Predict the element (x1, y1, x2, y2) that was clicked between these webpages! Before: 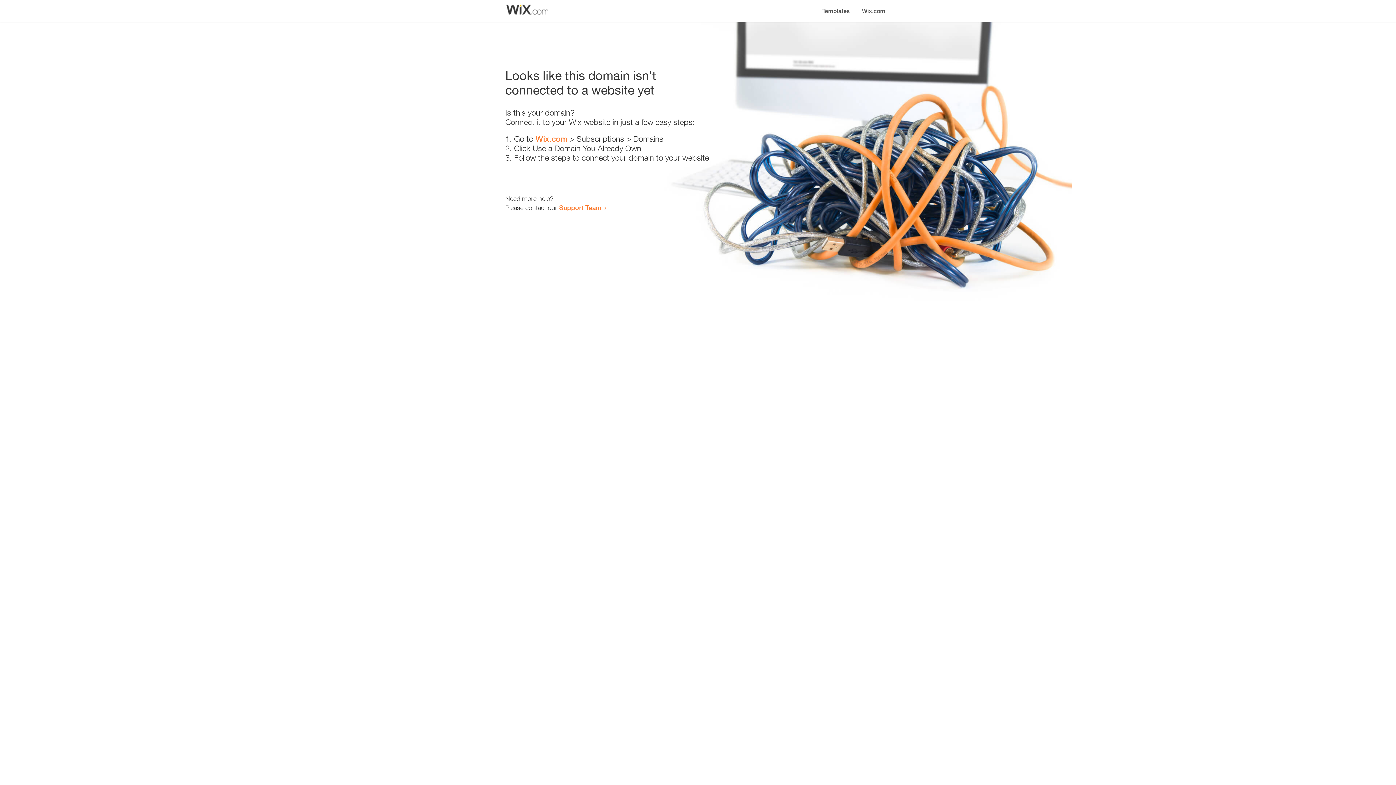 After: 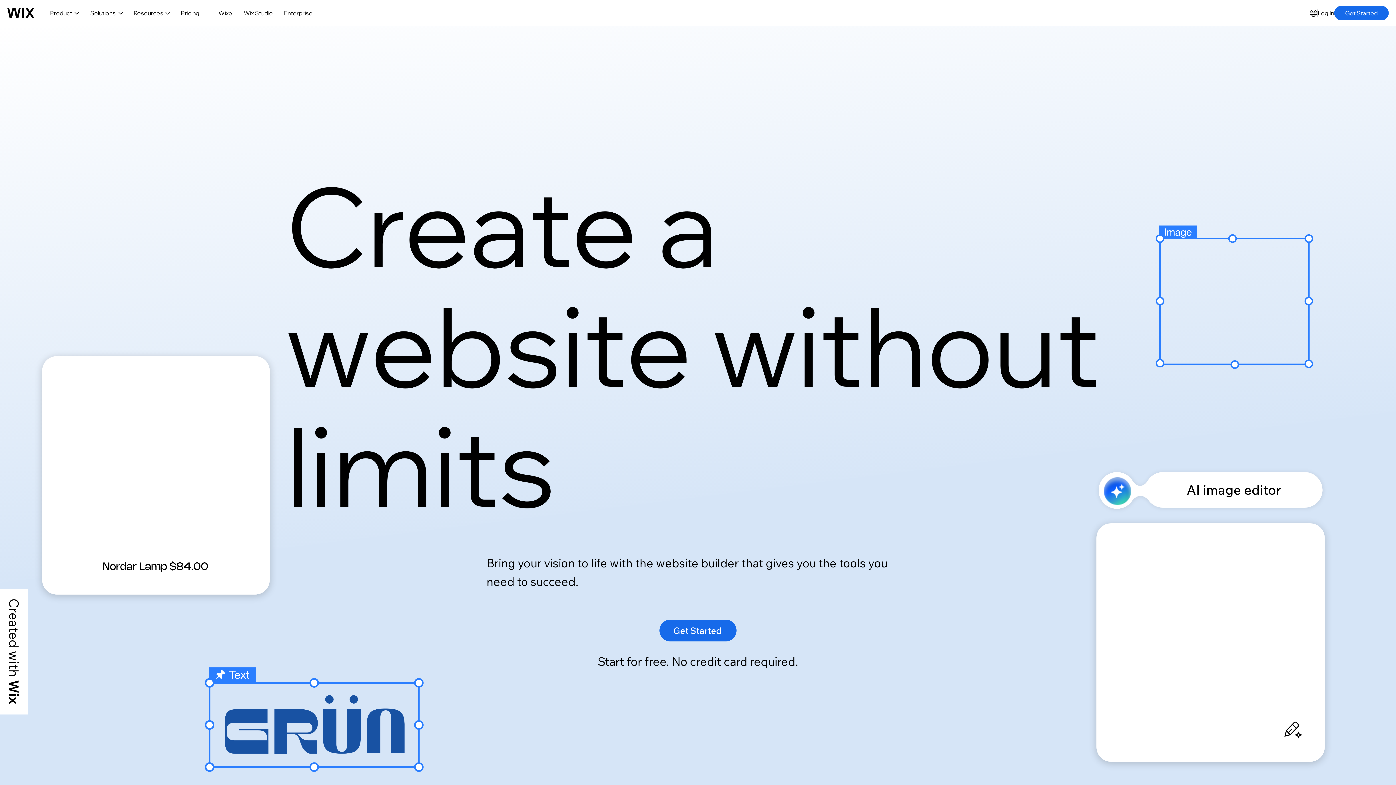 Action: bbox: (856, 0, 890, 14) label: Wix.com